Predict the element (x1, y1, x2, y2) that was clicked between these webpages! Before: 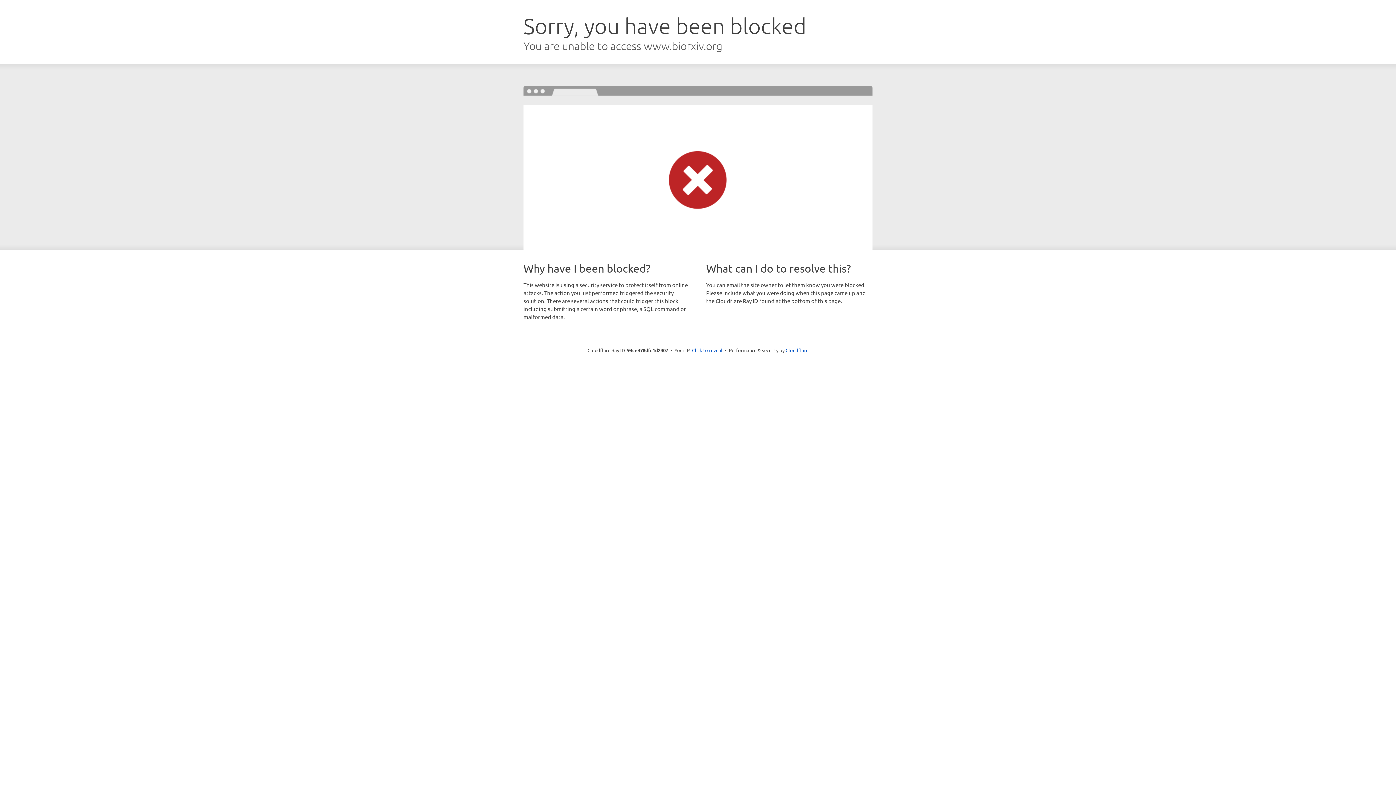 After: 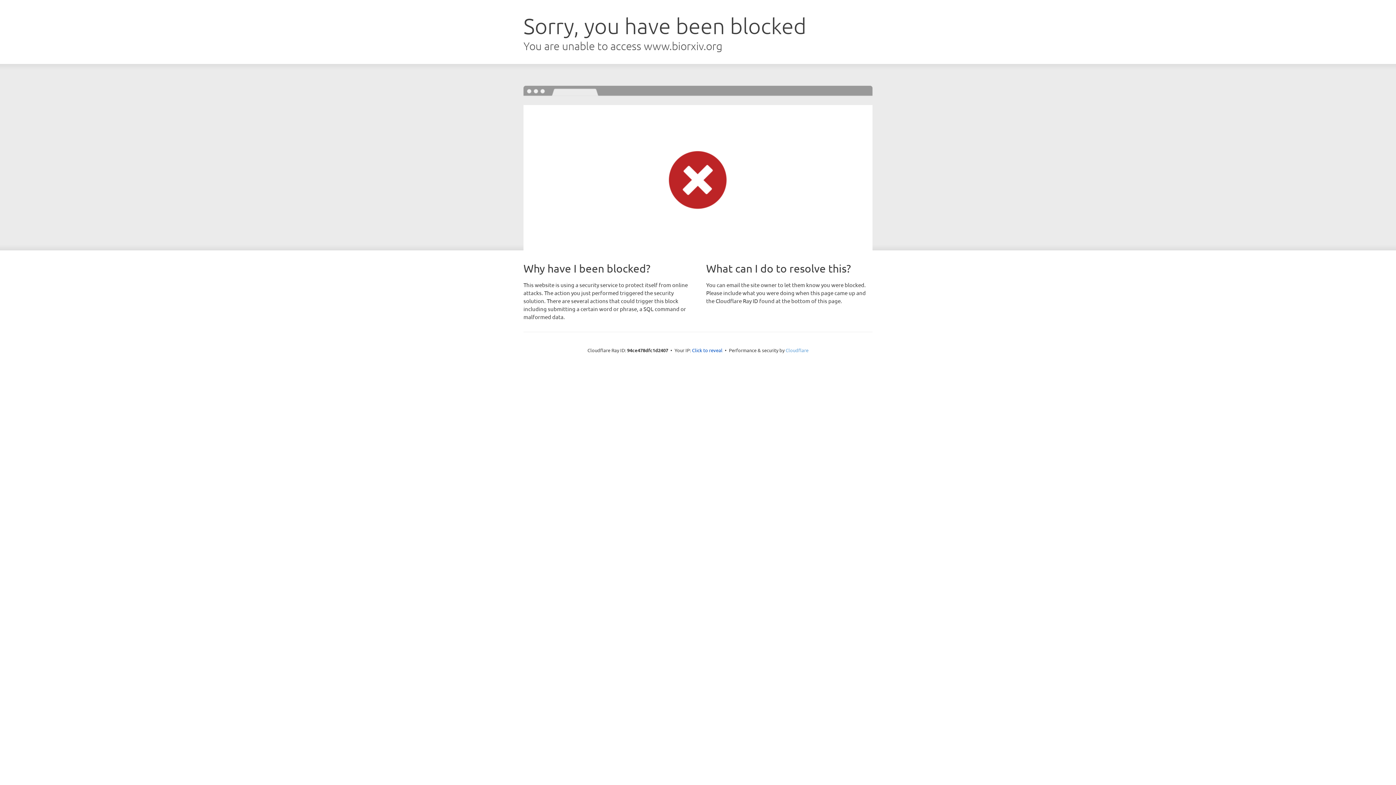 Action: label: Cloudflare bbox: (785, 347, 808, 353)